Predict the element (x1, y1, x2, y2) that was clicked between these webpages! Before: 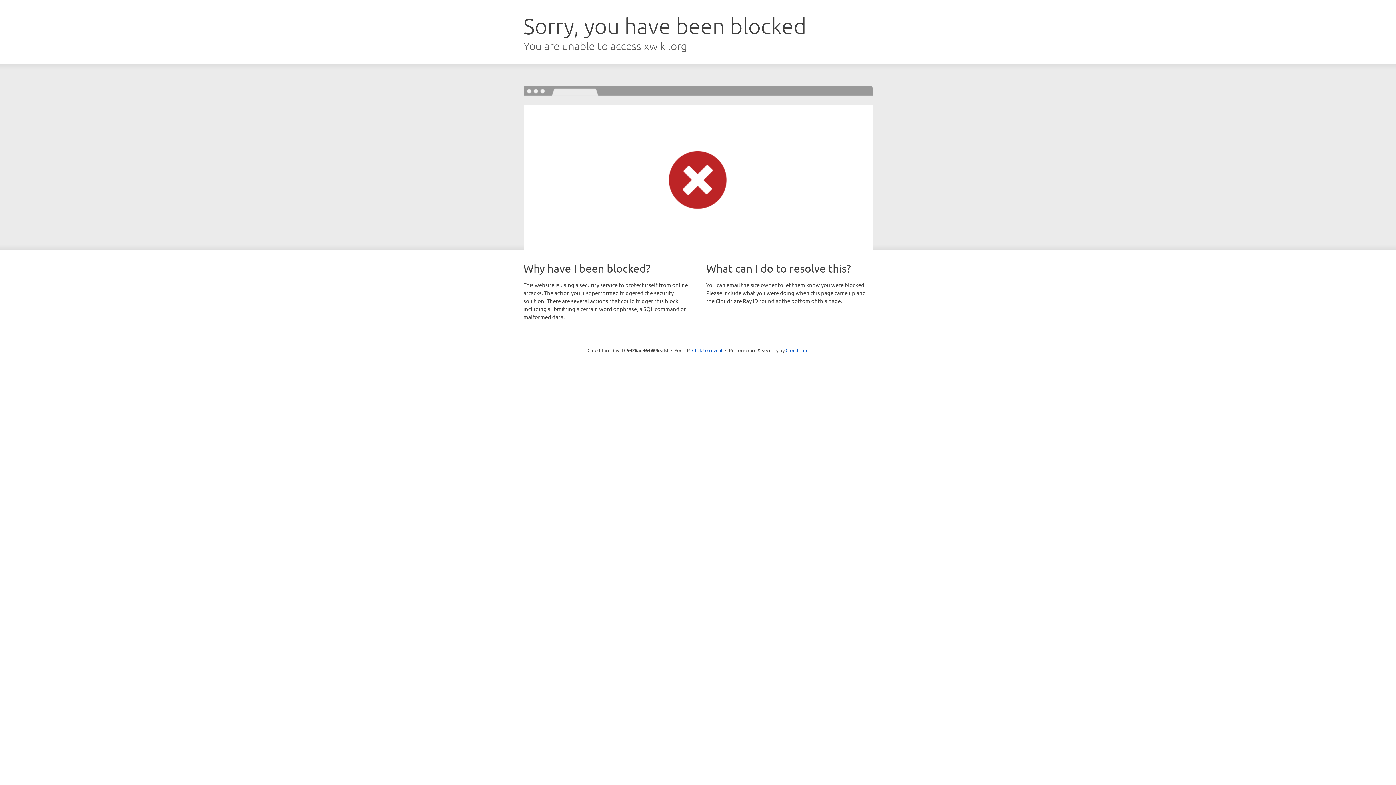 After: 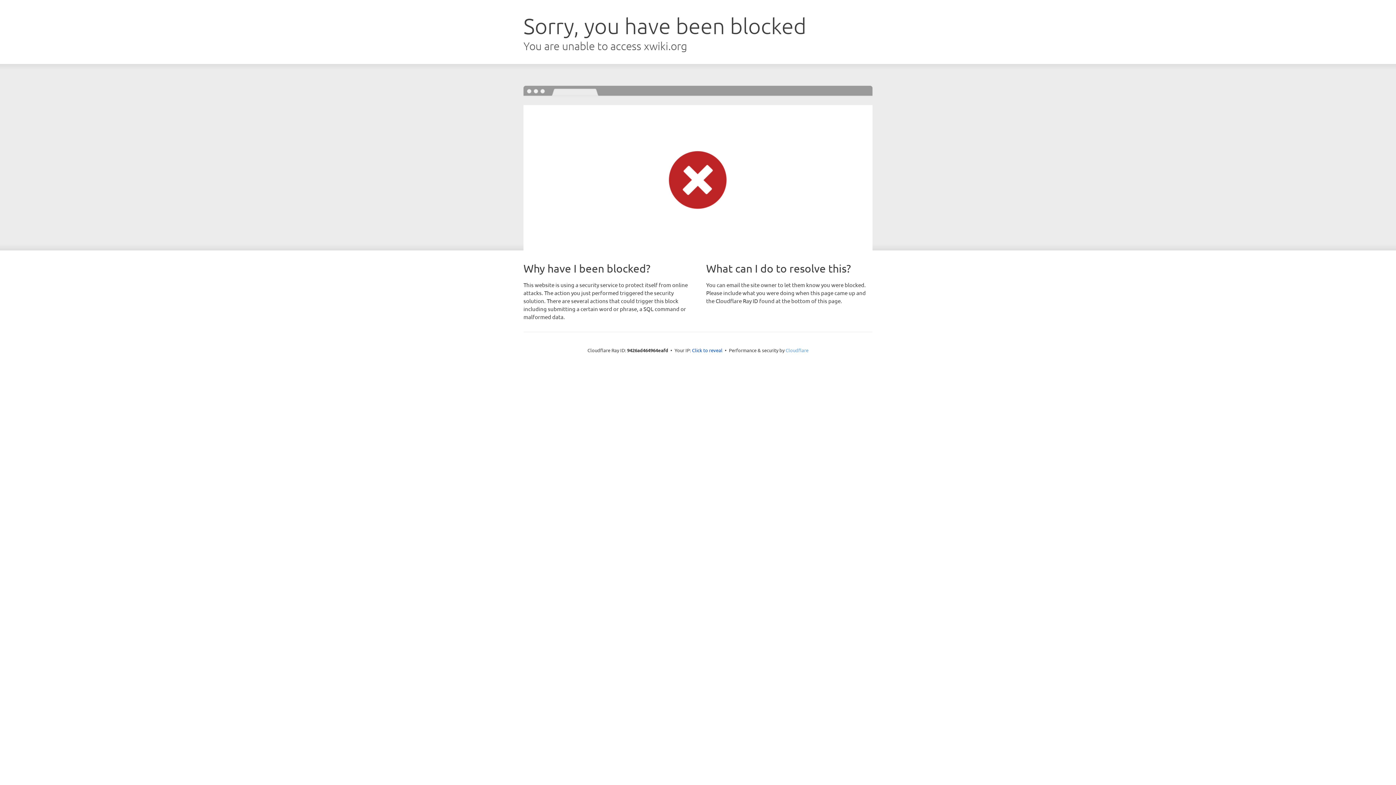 Action: label: Cloudflare bbox: (785, 347, 808, 353)